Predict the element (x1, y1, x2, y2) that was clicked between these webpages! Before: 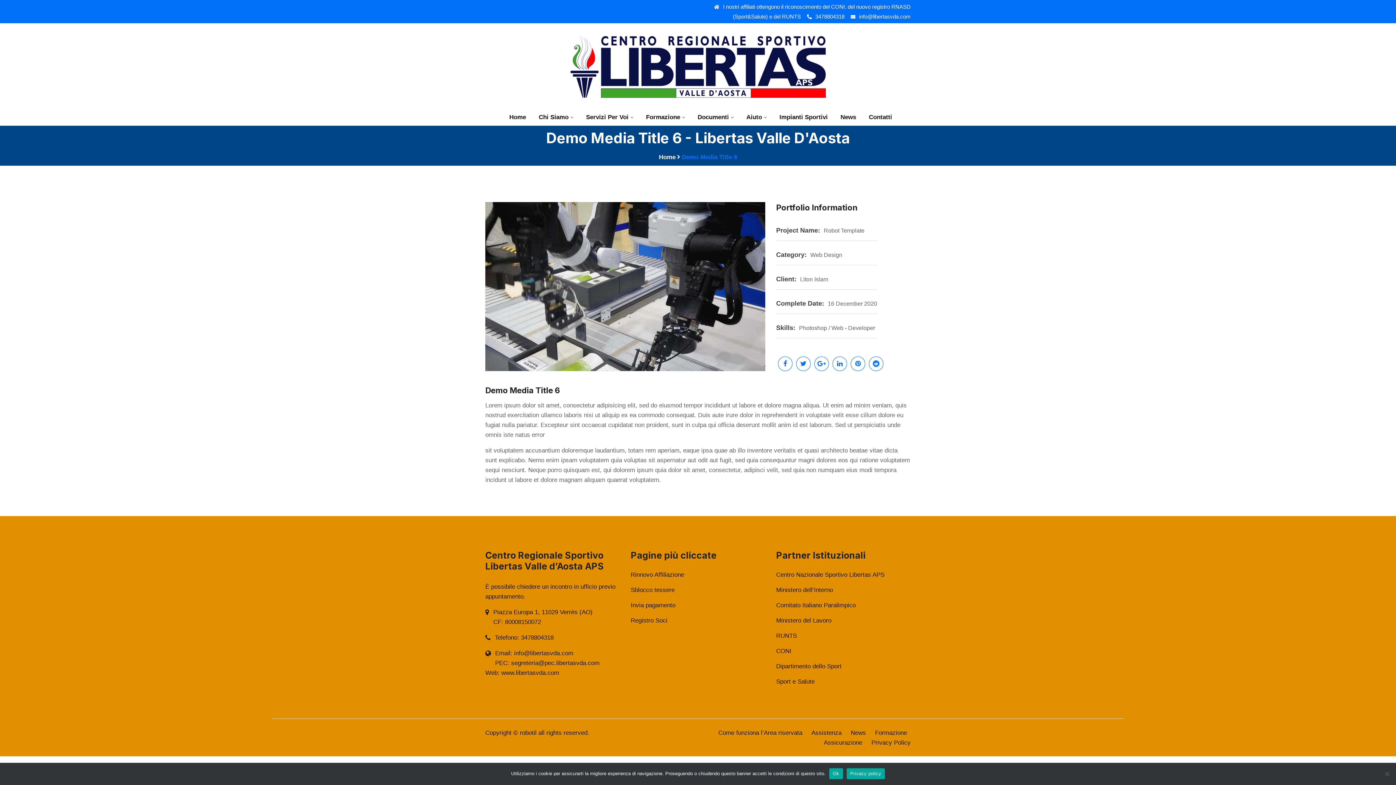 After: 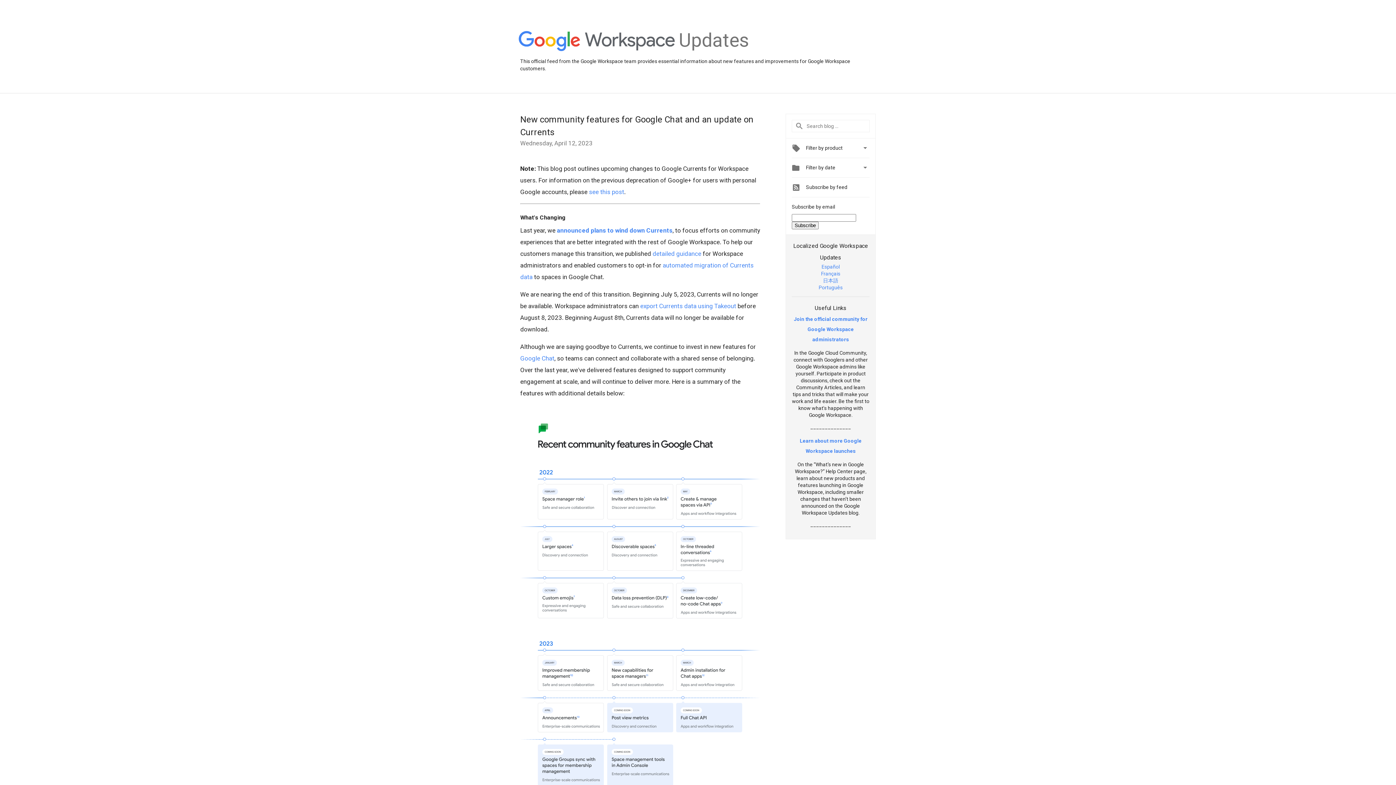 Action: bbox: (814, 356, 829, 371)